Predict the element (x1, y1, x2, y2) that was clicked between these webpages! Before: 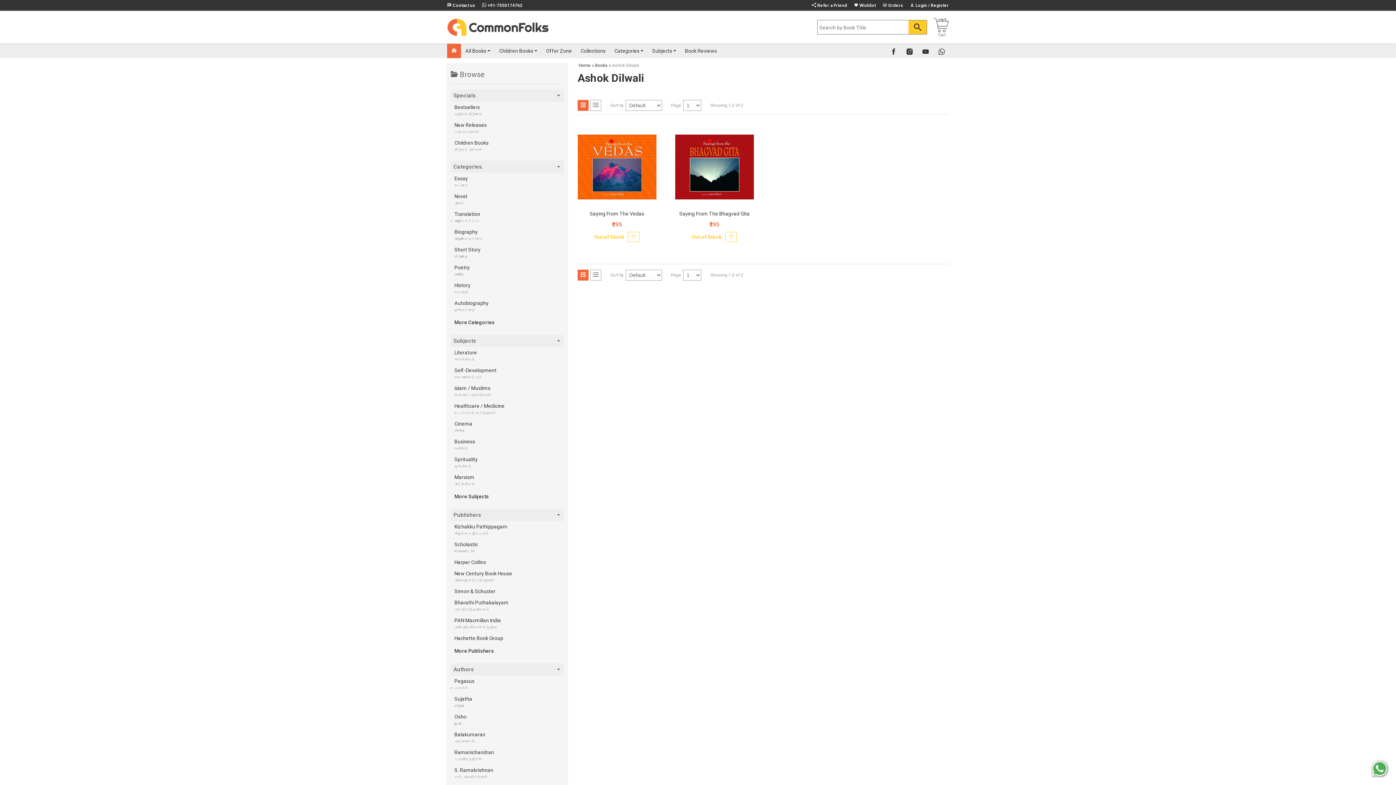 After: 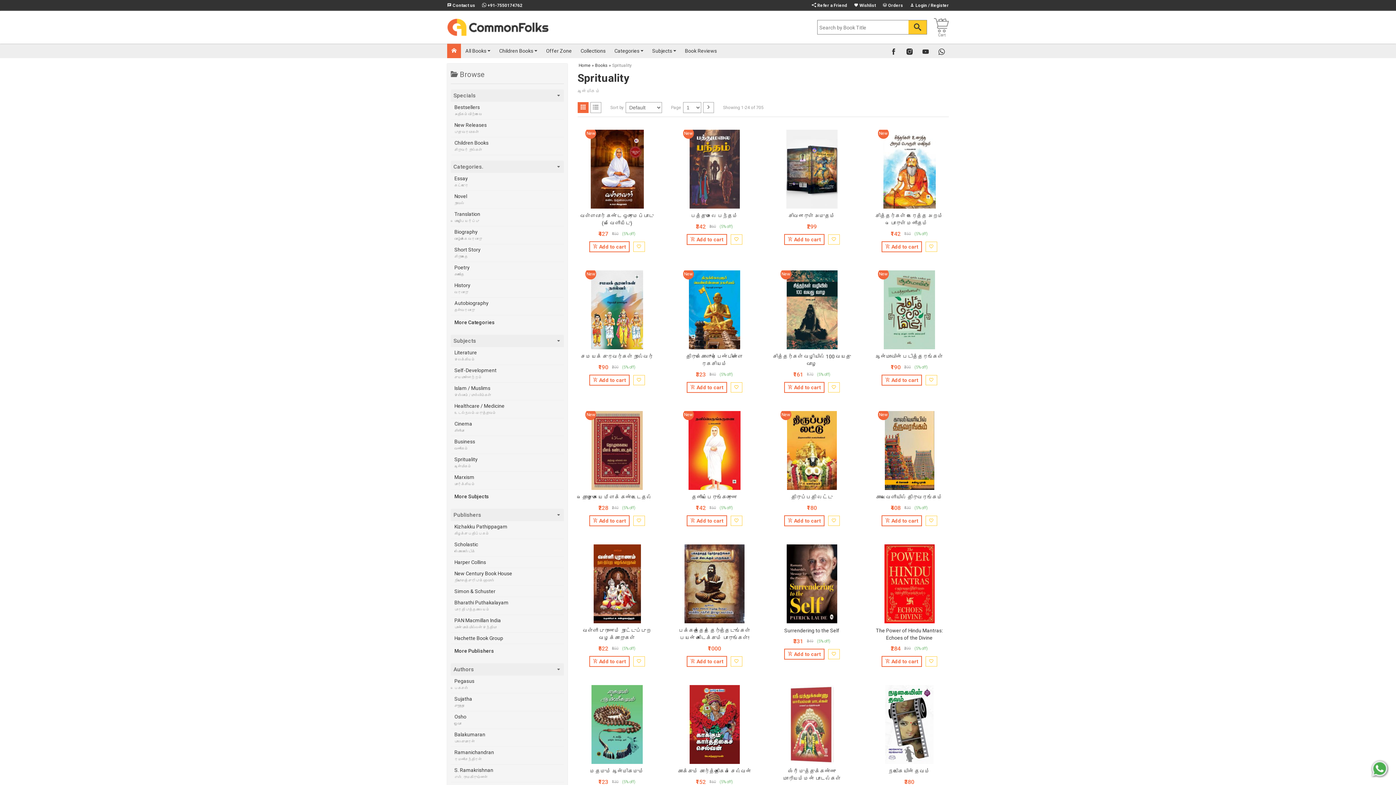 Action: label: Sprituality
ஆன்மிகம் bbox: (450, 454, 564, 472)